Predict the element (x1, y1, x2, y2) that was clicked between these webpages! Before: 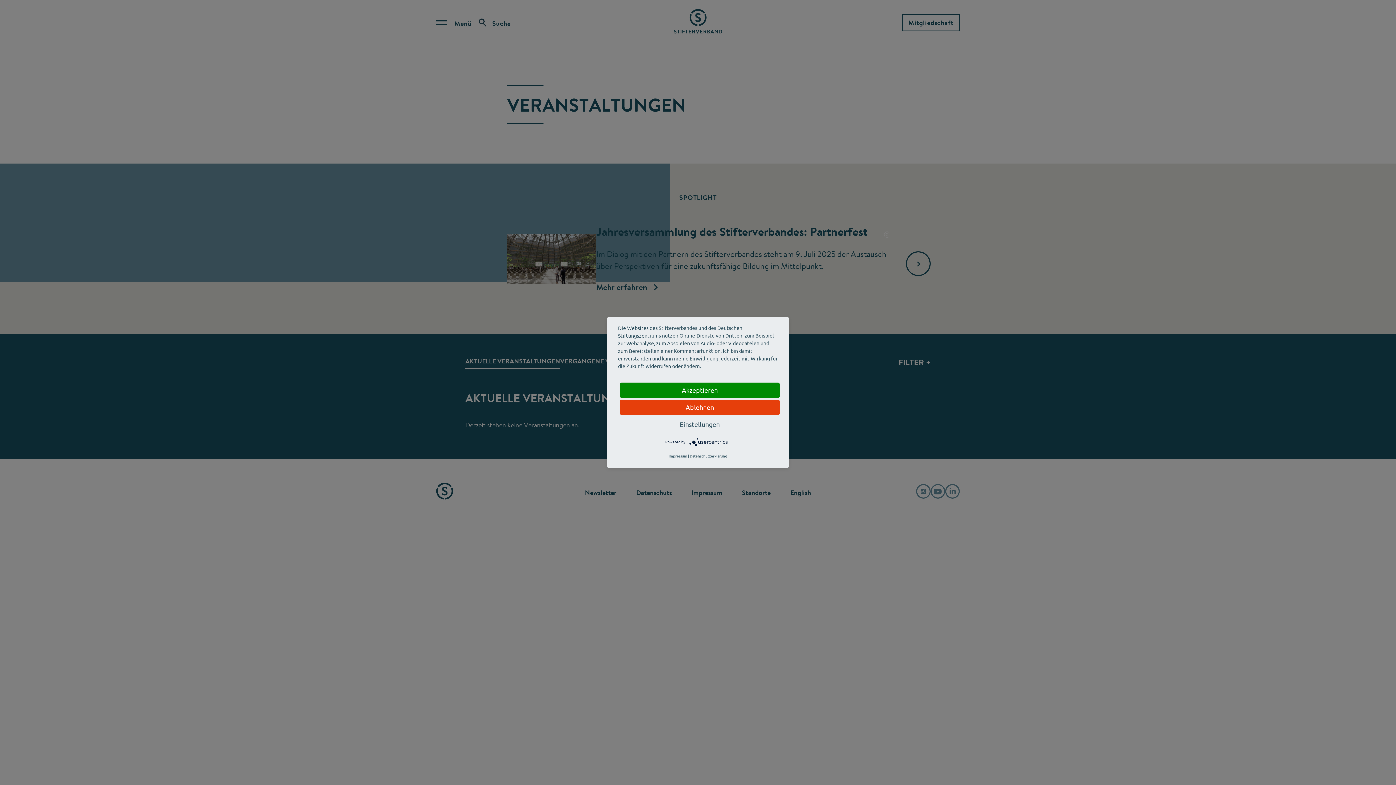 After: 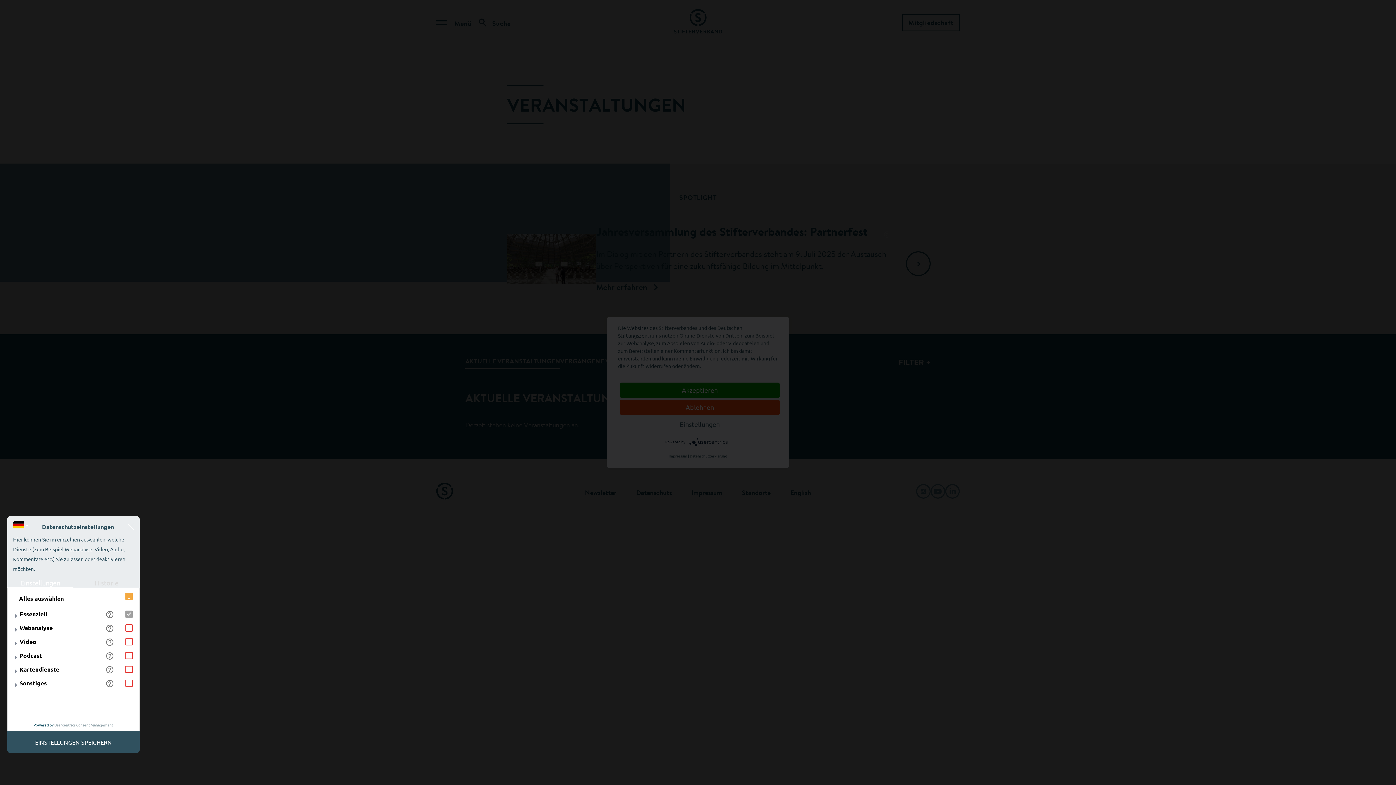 Action: bbox: (620, 417, 780, 432) label: Einstellungen